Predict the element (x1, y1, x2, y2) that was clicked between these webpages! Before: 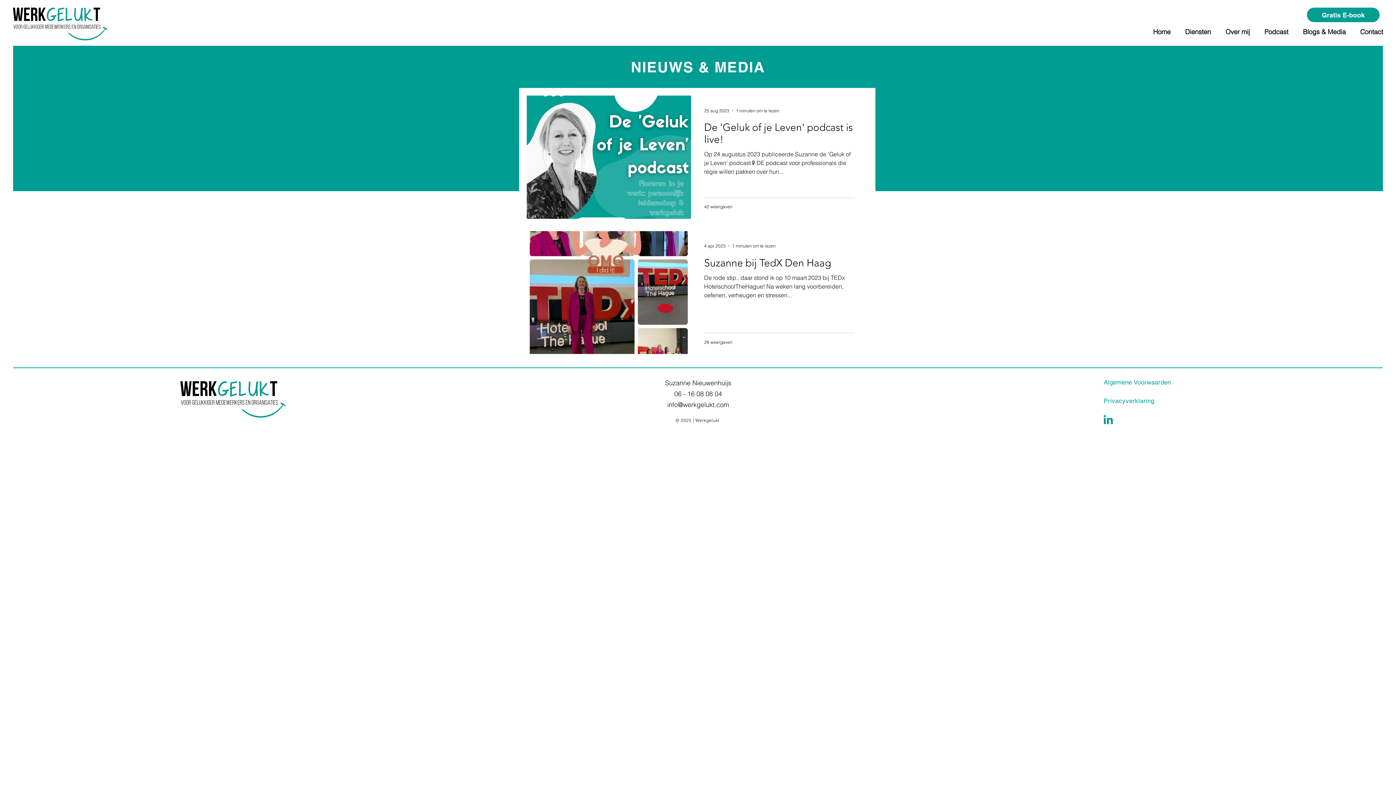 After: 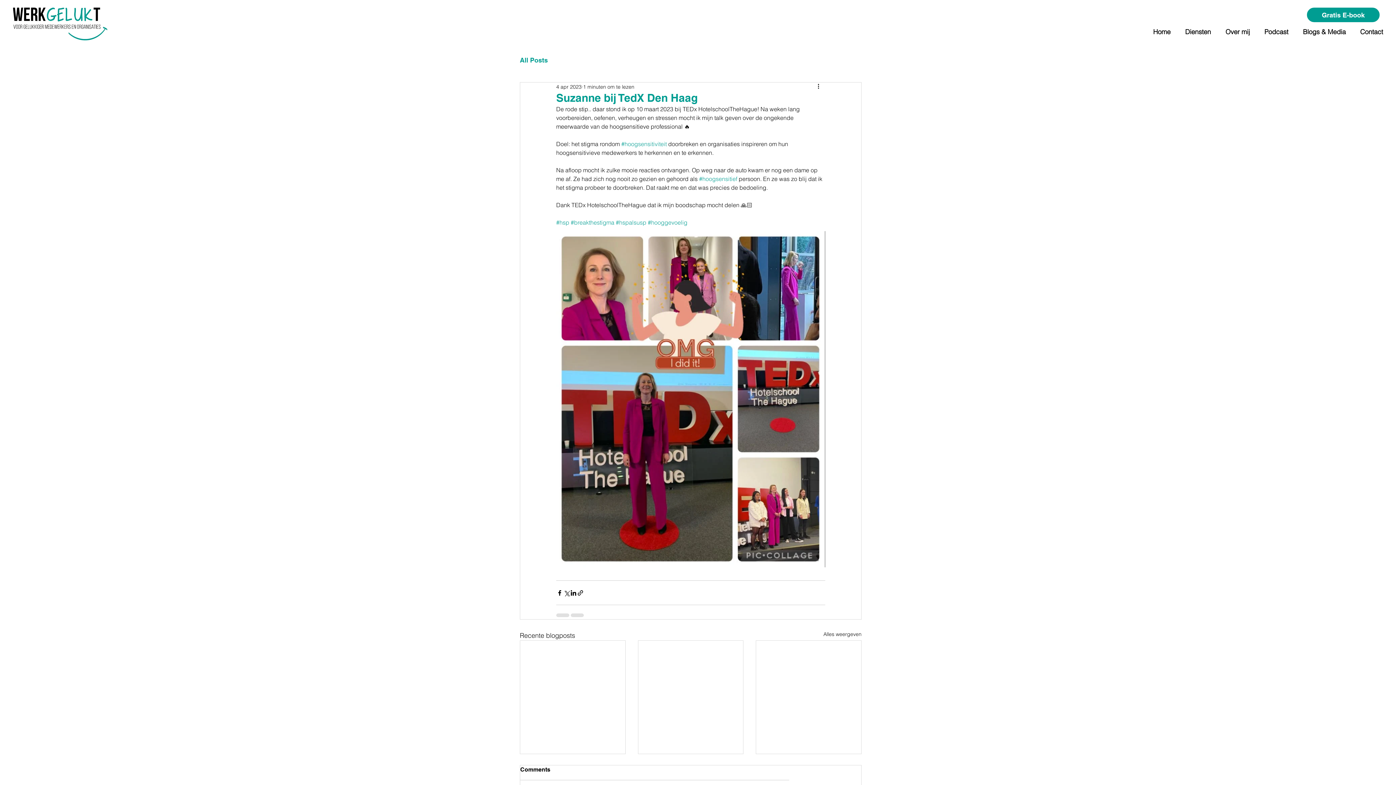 Action: bbox: (704, 256, 854, 273) label: Suzanne bij TedX Den Haag